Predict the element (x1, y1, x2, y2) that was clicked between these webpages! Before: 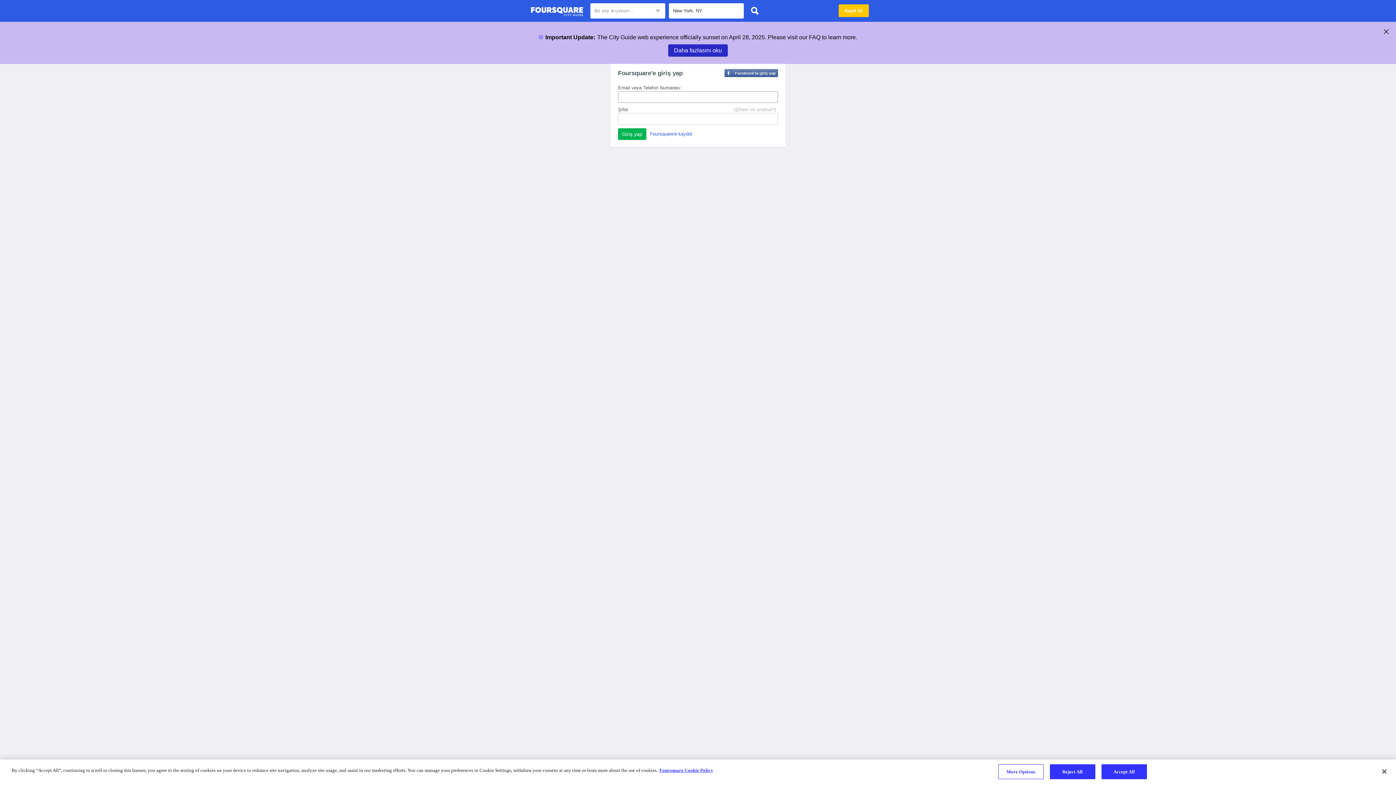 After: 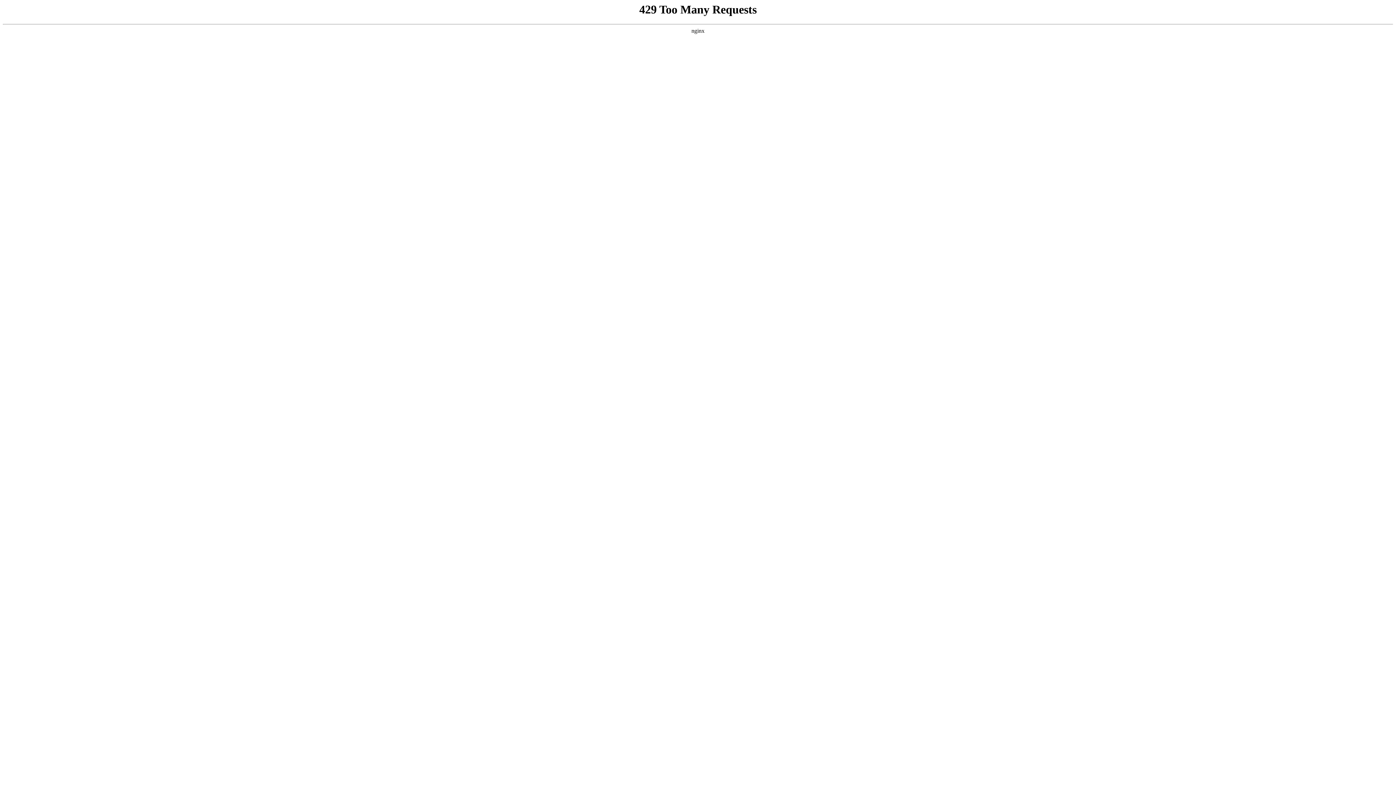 Action: bbox: (659, 768, 713, 773) label: More information about your privacy